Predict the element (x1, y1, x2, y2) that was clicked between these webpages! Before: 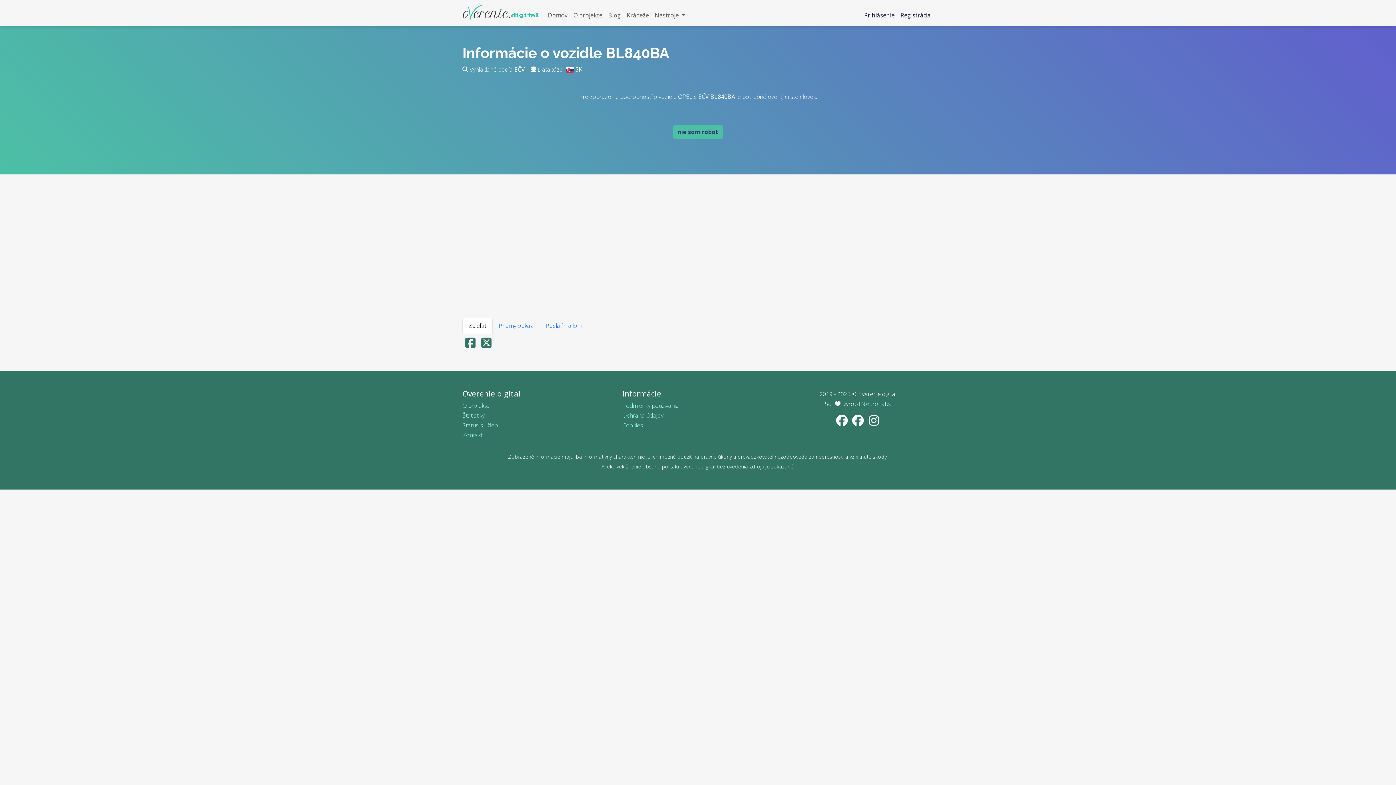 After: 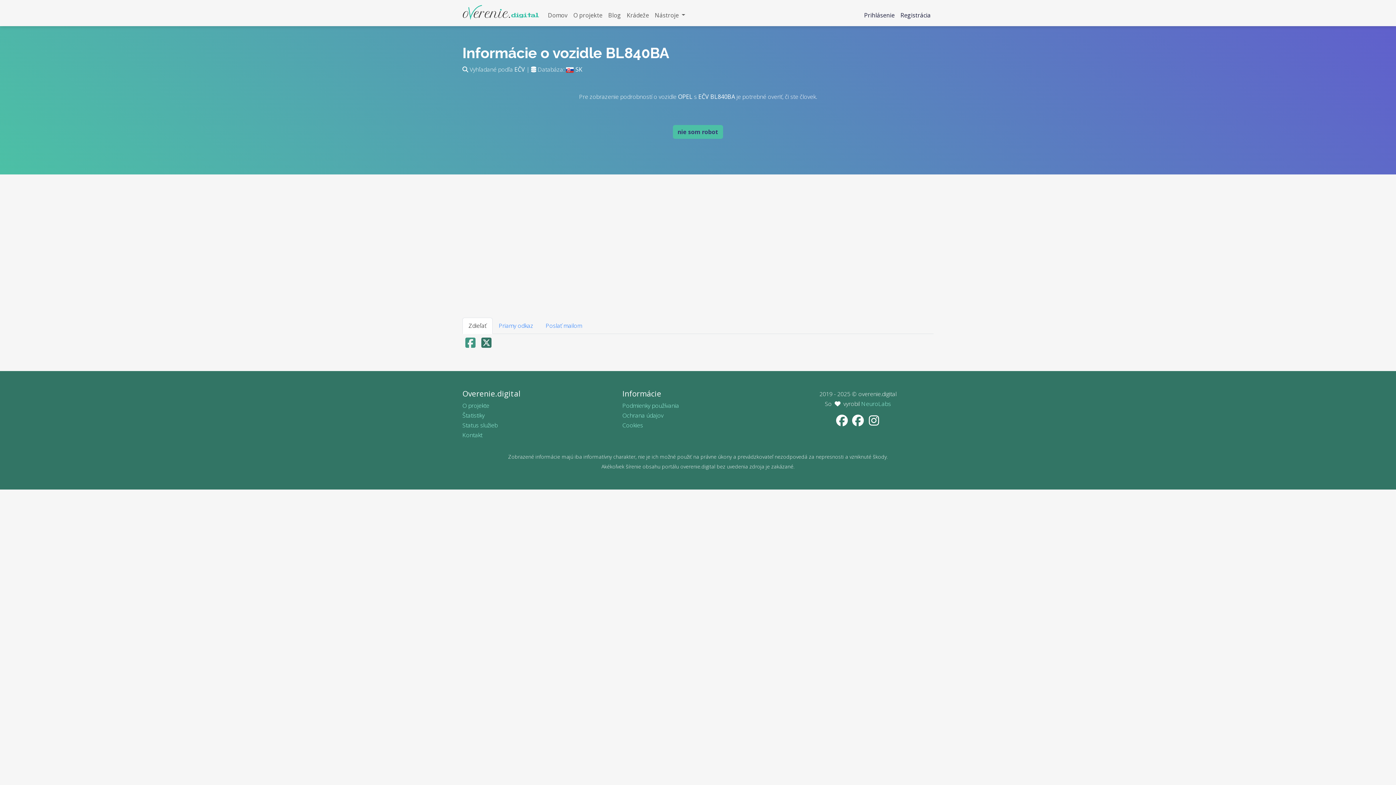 Action: bbox: (465, 341, 475, 349)